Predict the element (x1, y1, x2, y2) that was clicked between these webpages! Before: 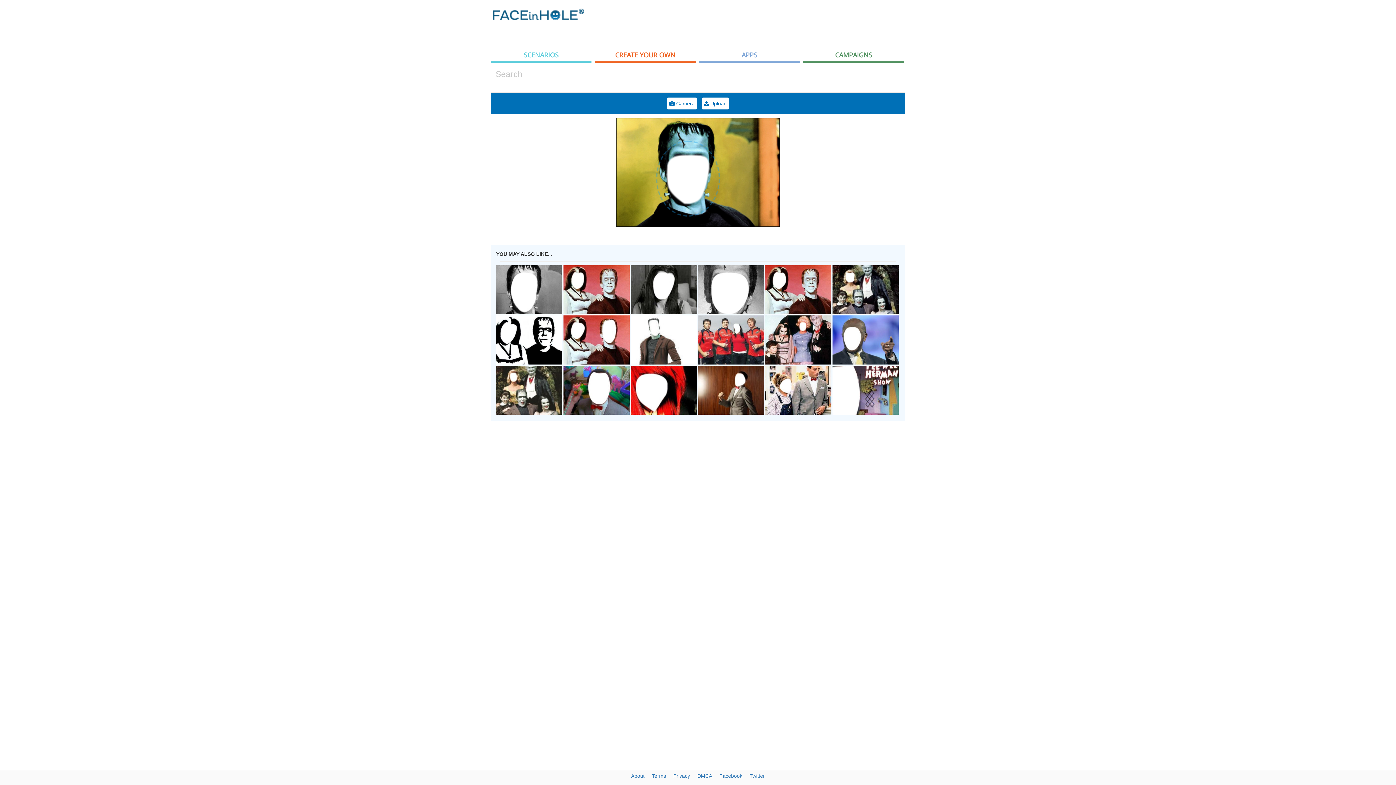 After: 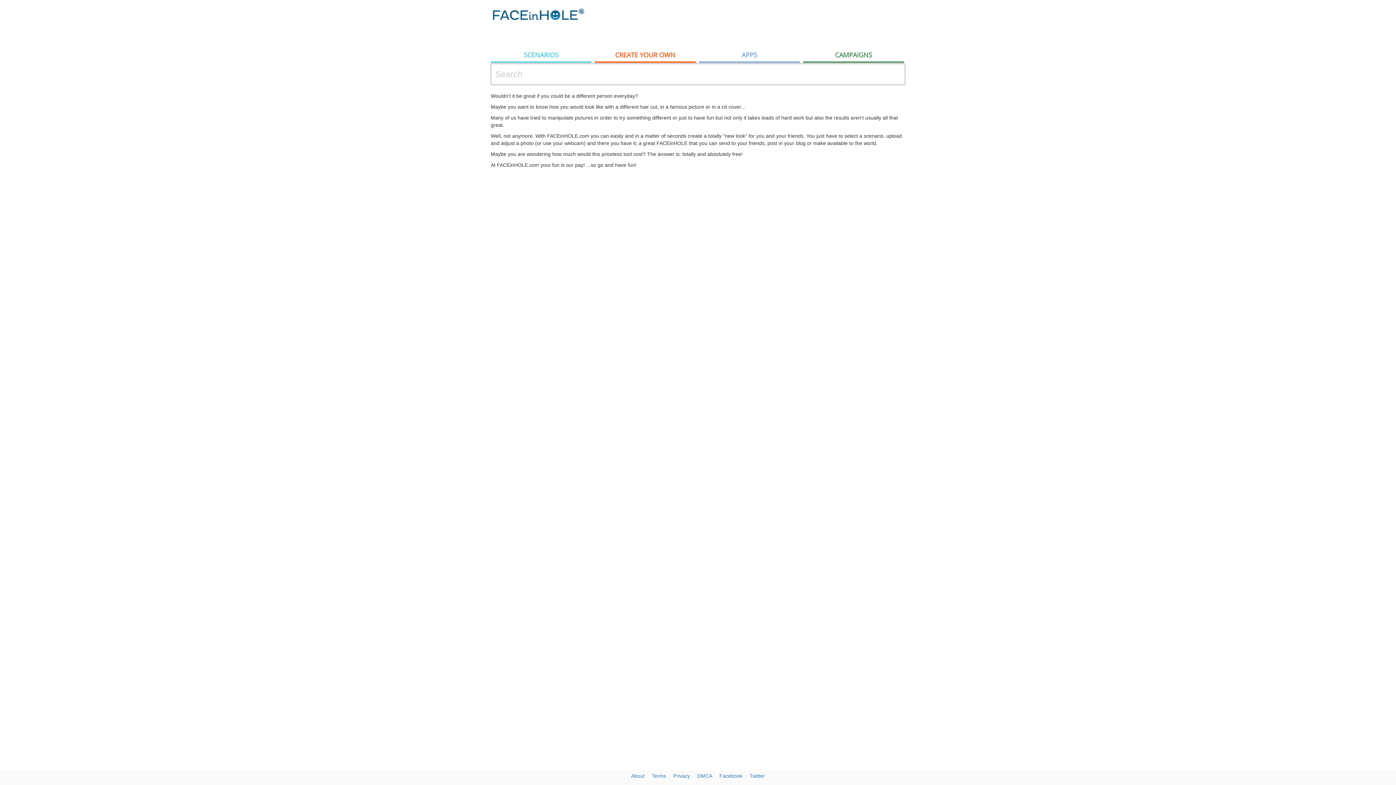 Action: bbox: (631, 773, 644, 779) label: About